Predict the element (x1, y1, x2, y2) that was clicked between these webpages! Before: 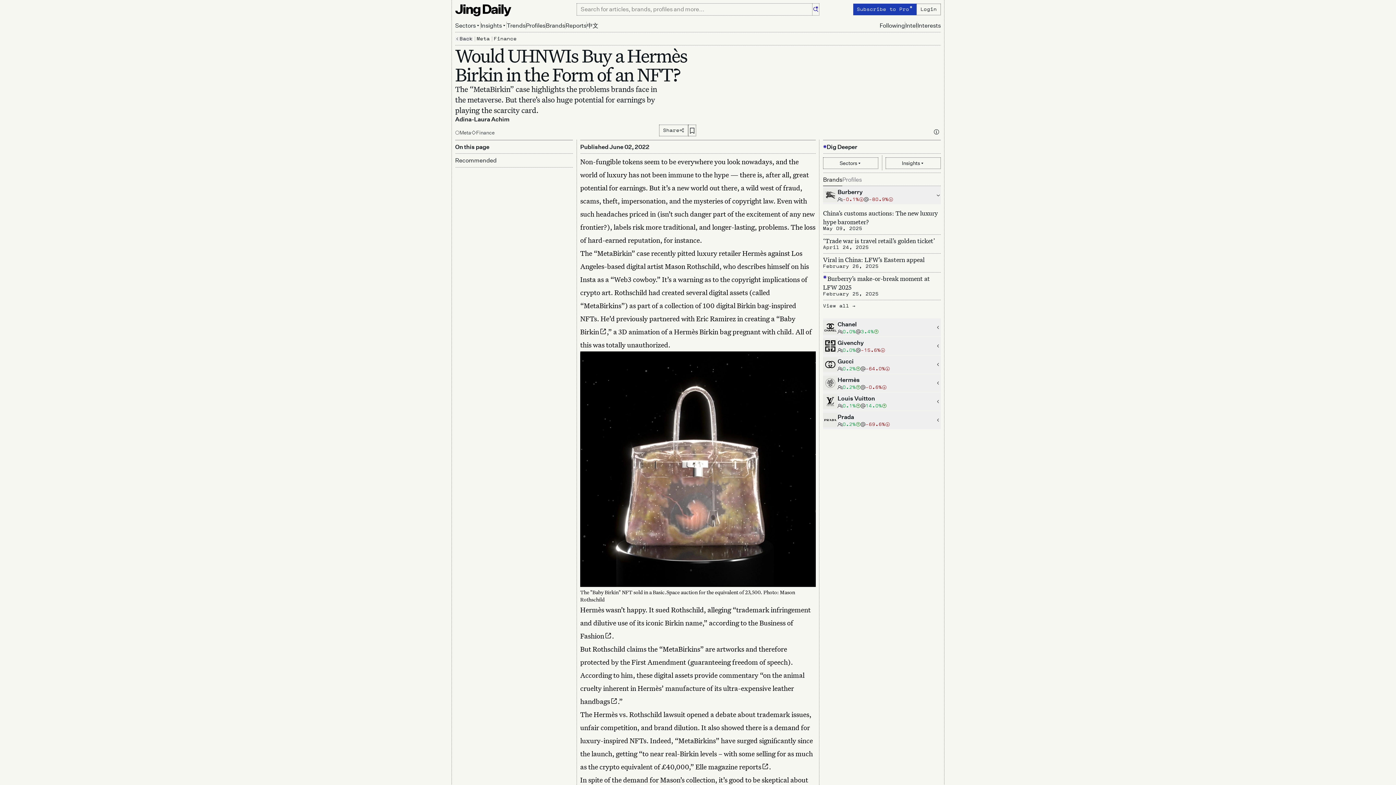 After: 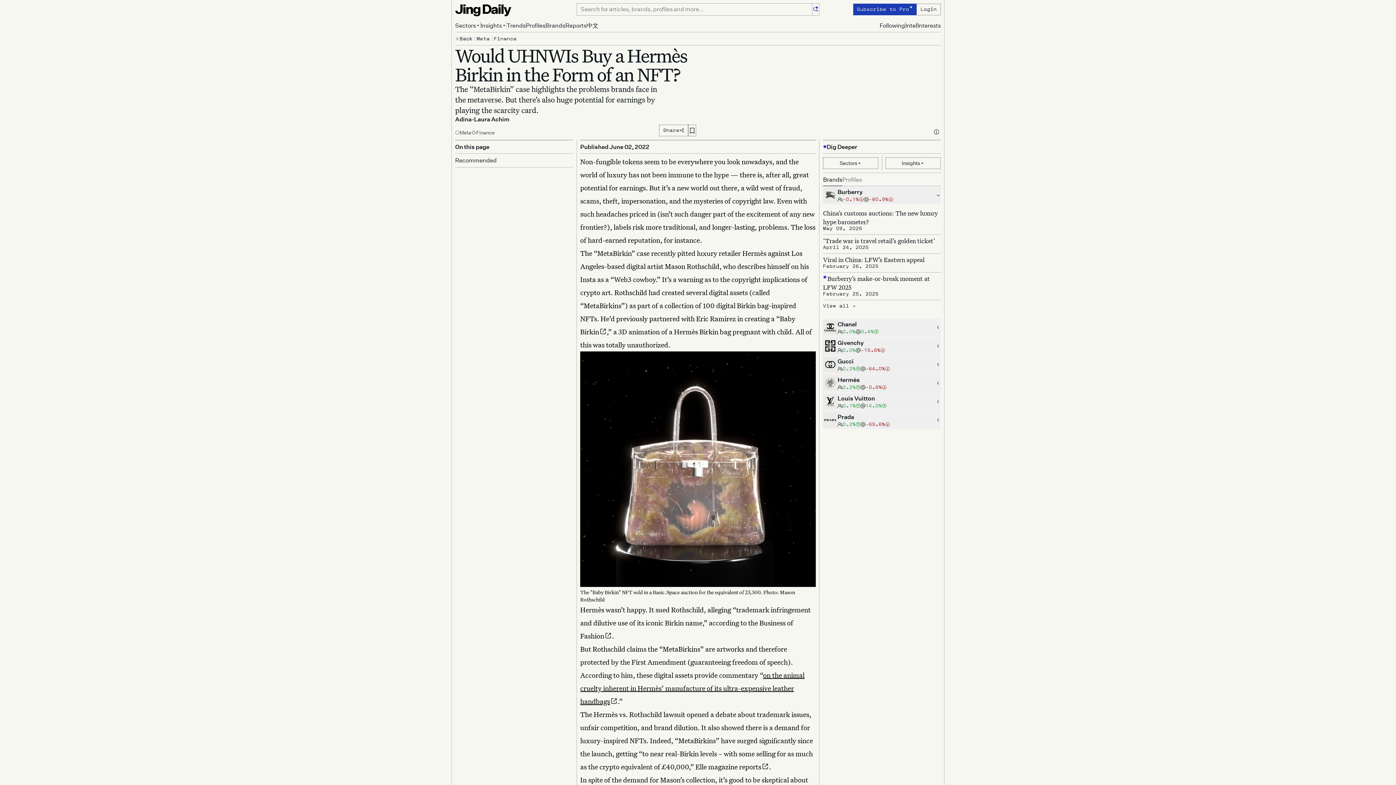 Action: label: on the animal cruelty inherent in Hermès’ manufacture of its ultra-expensive leather handbags bbox: (580, 670, 804, 706)